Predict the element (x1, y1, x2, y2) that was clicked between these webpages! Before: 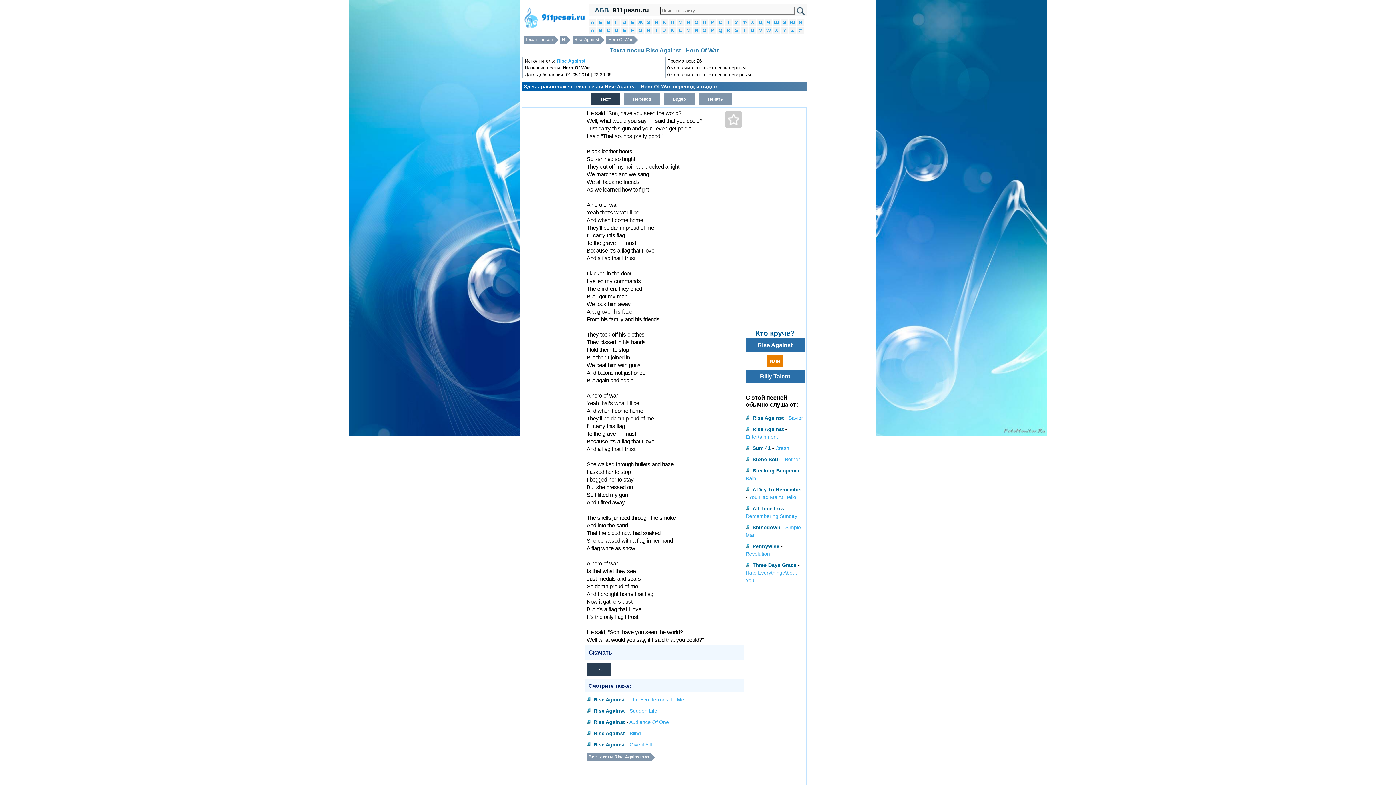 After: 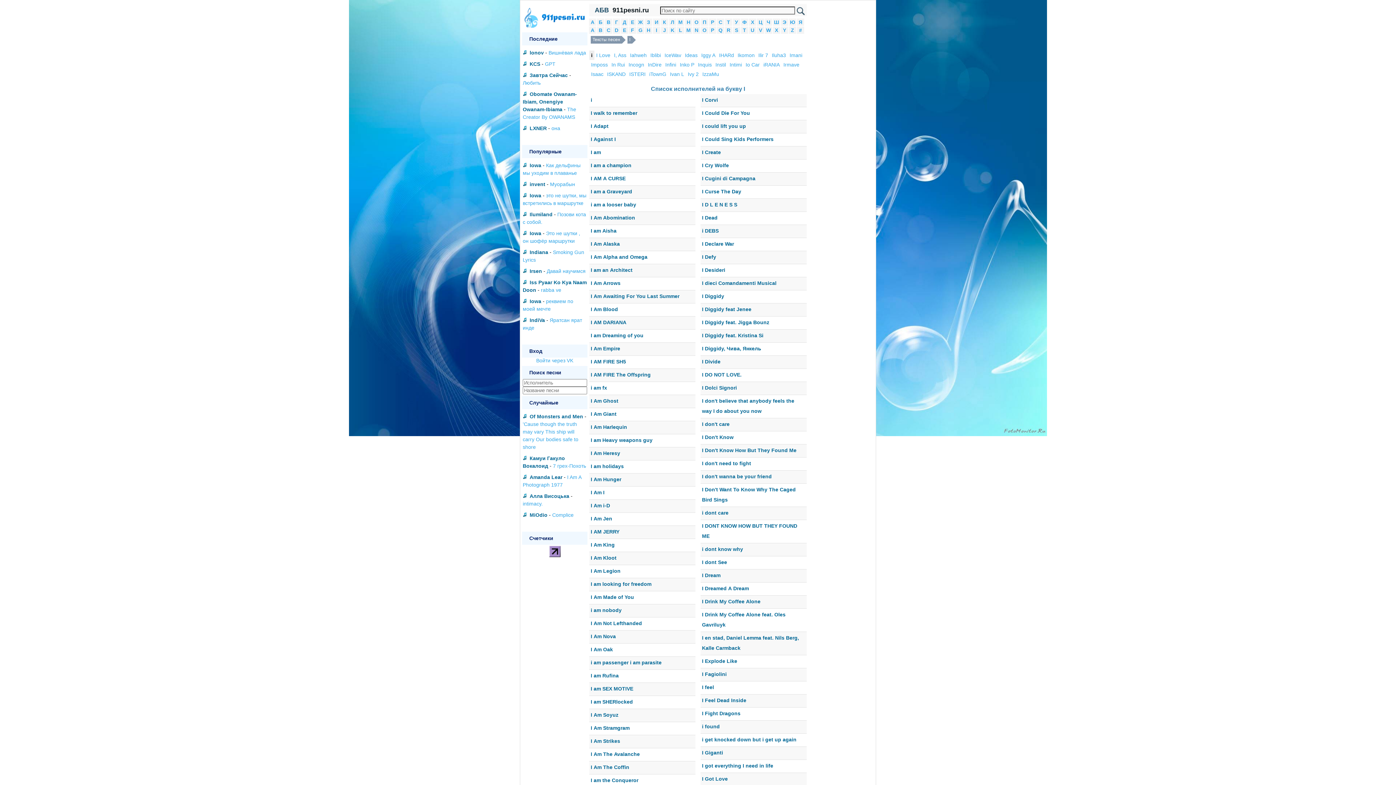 Action: label: I bbox: (656, 27, 657, 33)